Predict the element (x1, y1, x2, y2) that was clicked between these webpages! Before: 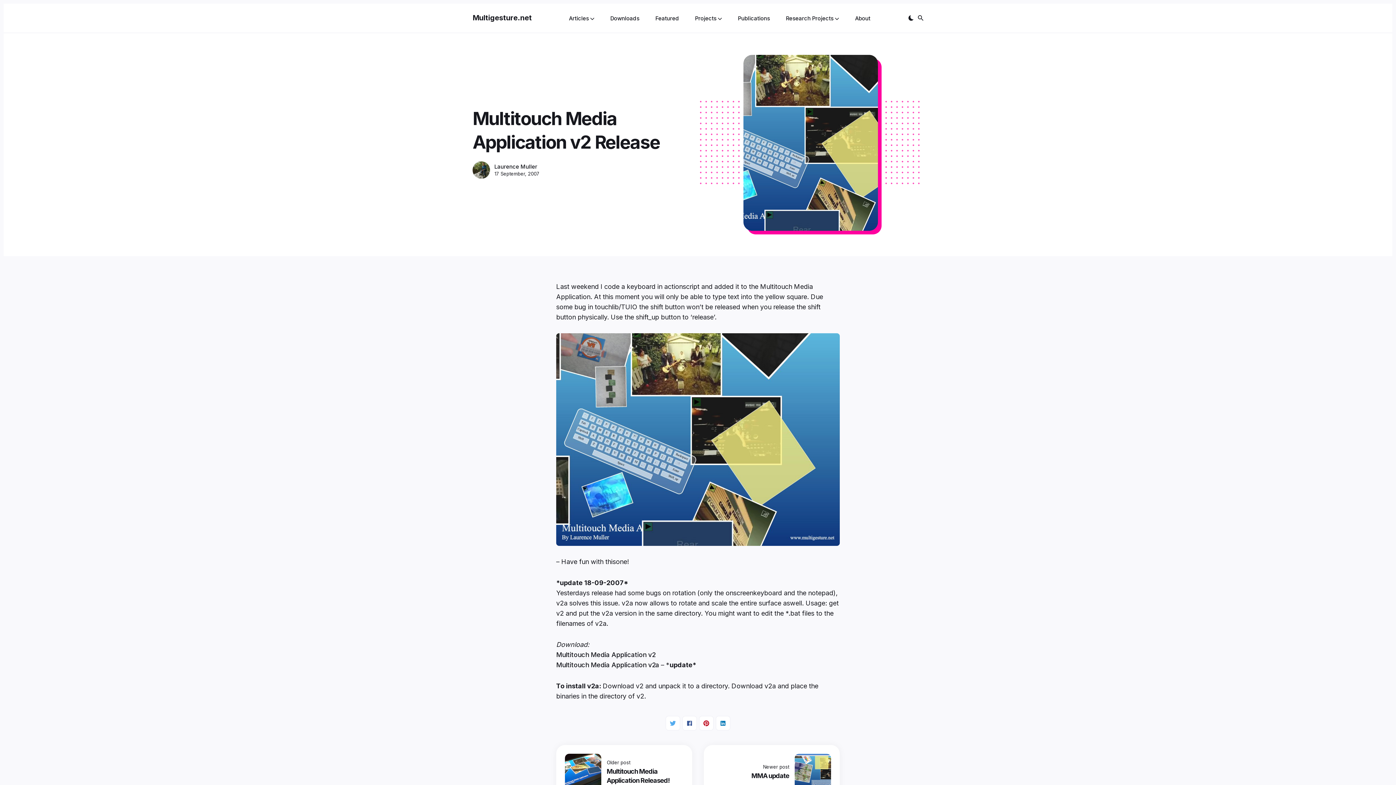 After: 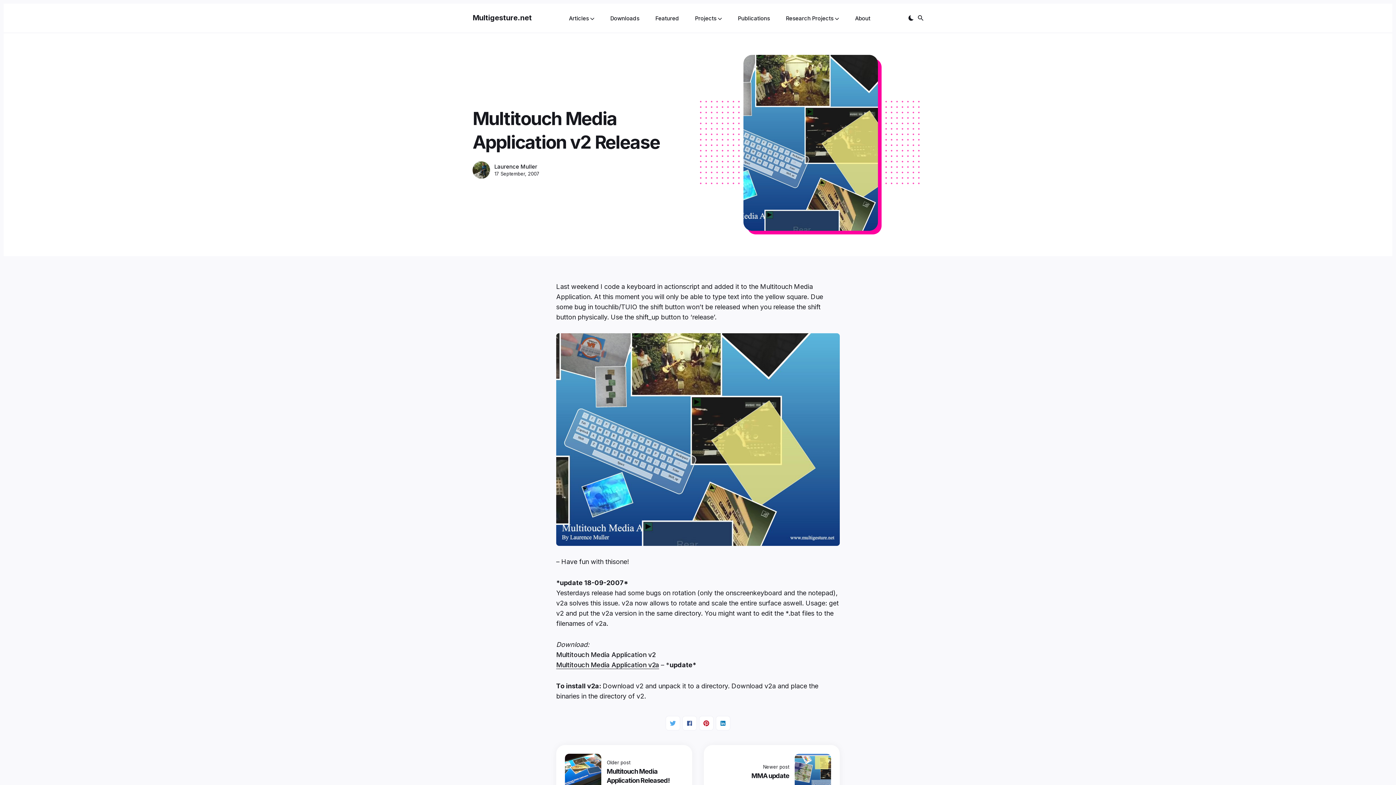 Action: bbox: (556, 661, 659, 669) label: Multitouch Media Application v2a